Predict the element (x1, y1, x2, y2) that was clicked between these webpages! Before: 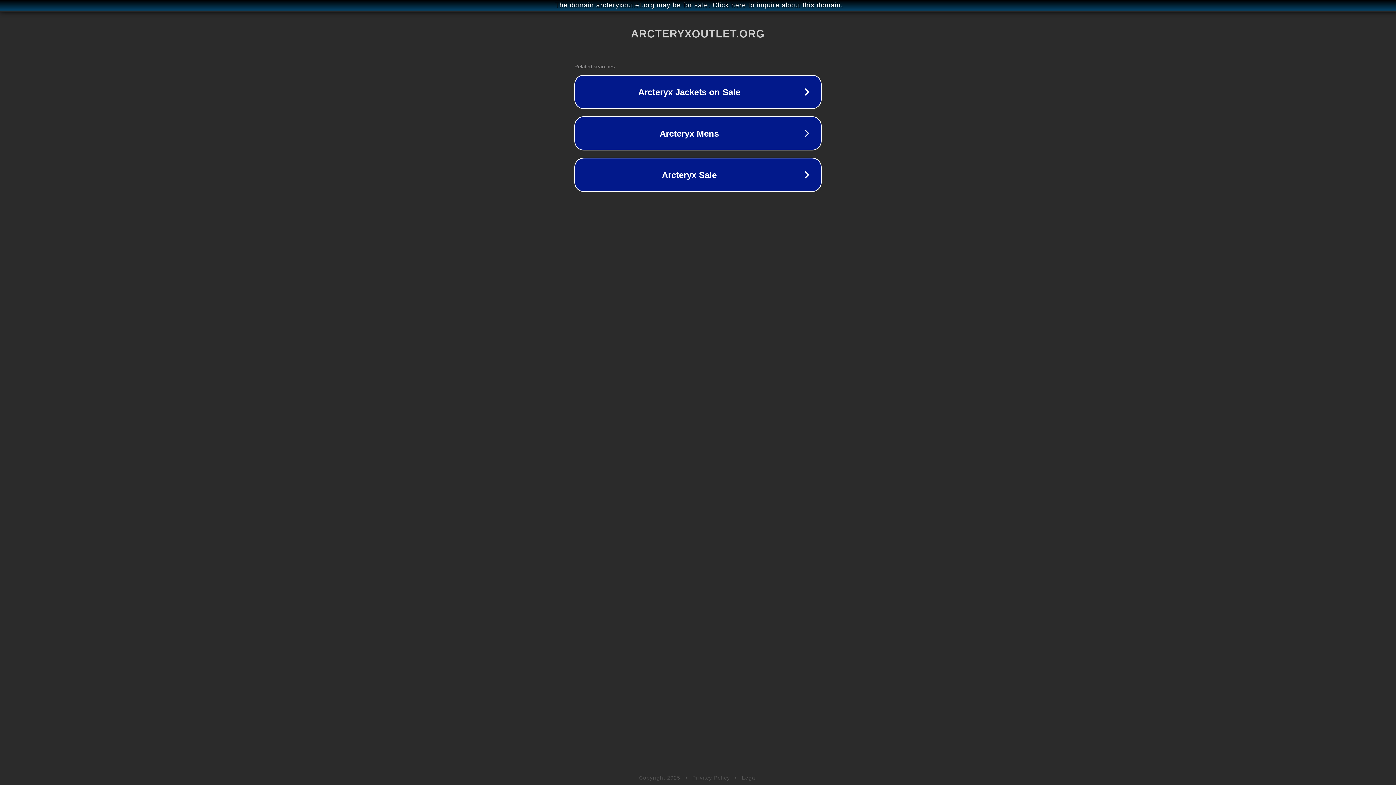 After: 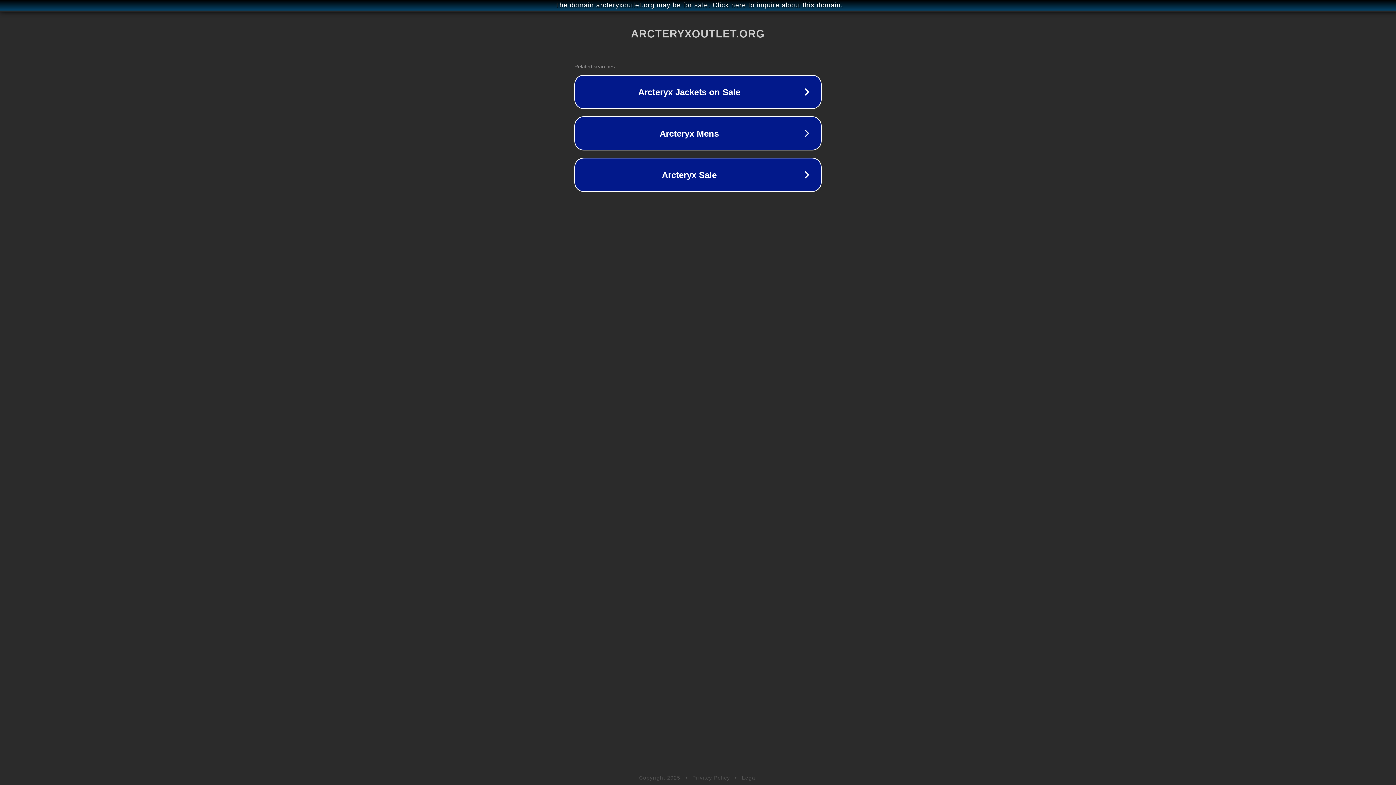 Action: bbox: (742, 775, 757, 781) label: Legal